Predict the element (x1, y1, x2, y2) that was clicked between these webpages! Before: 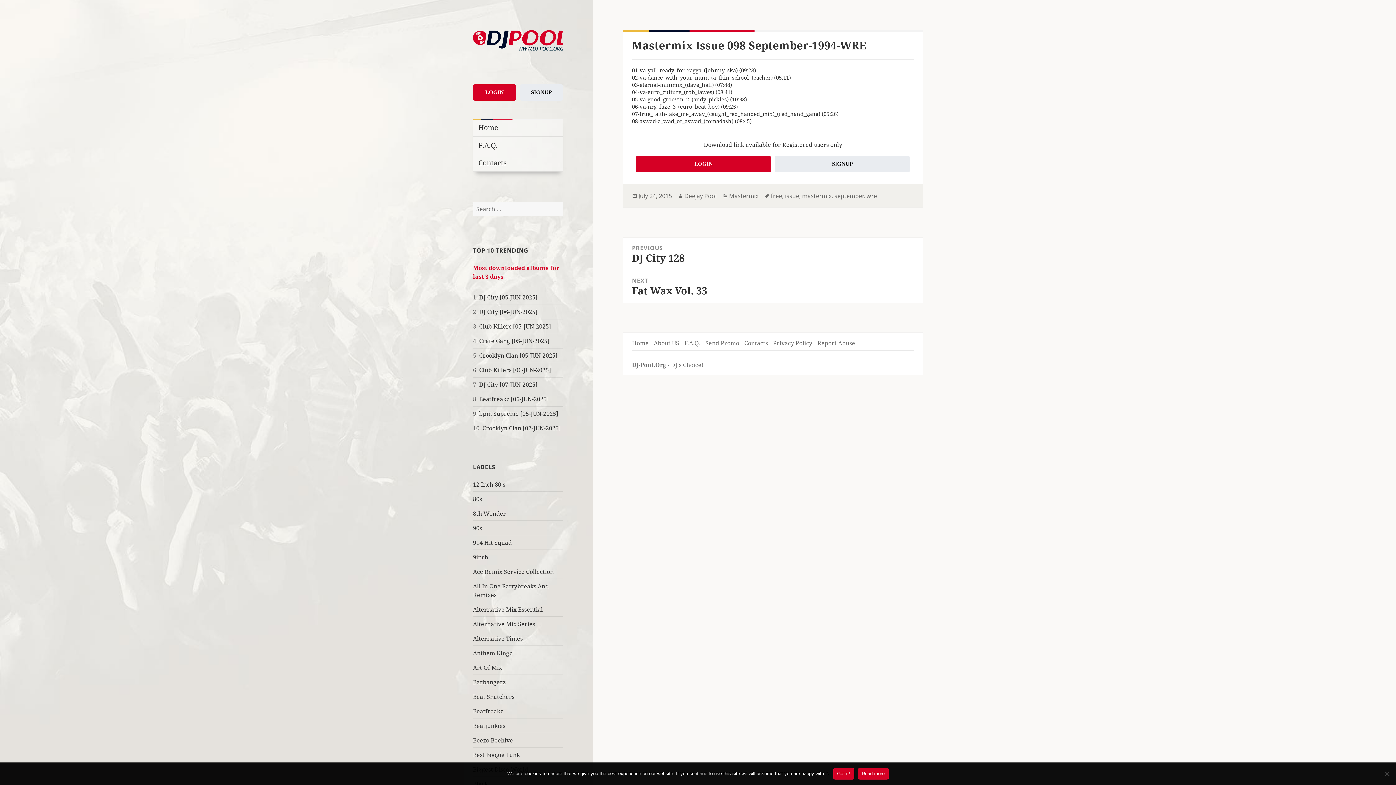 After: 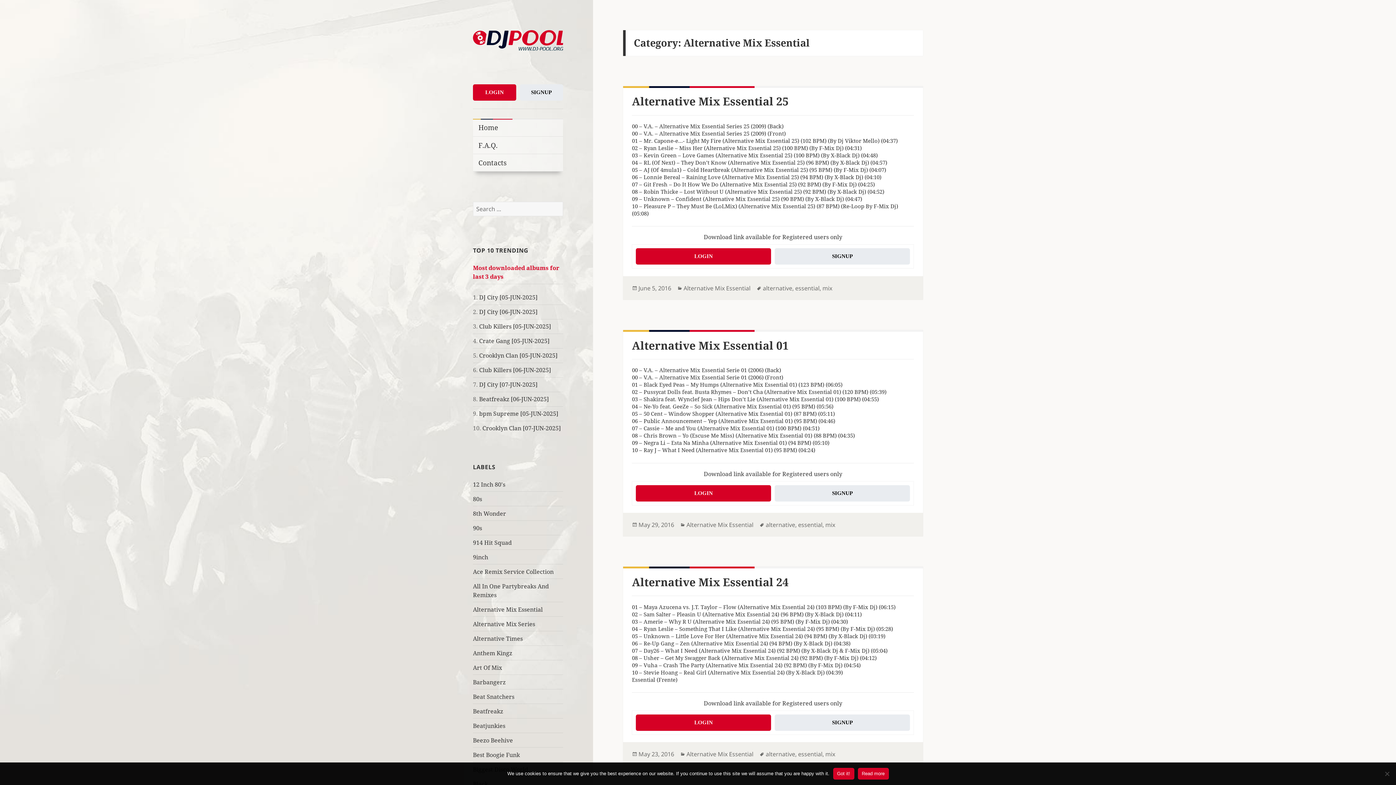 Action: label: Alternative Mix Essential bbox: (473, 605, 542, 613)